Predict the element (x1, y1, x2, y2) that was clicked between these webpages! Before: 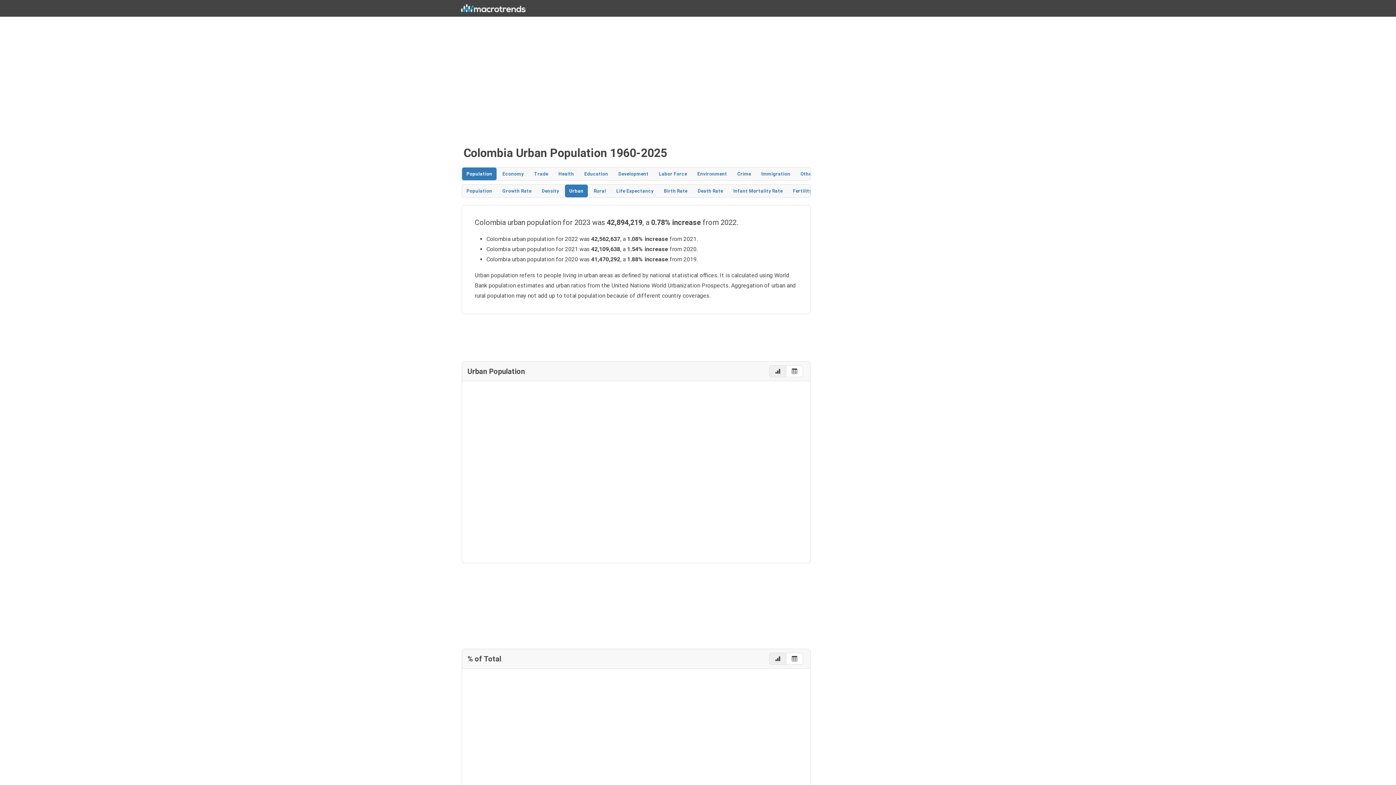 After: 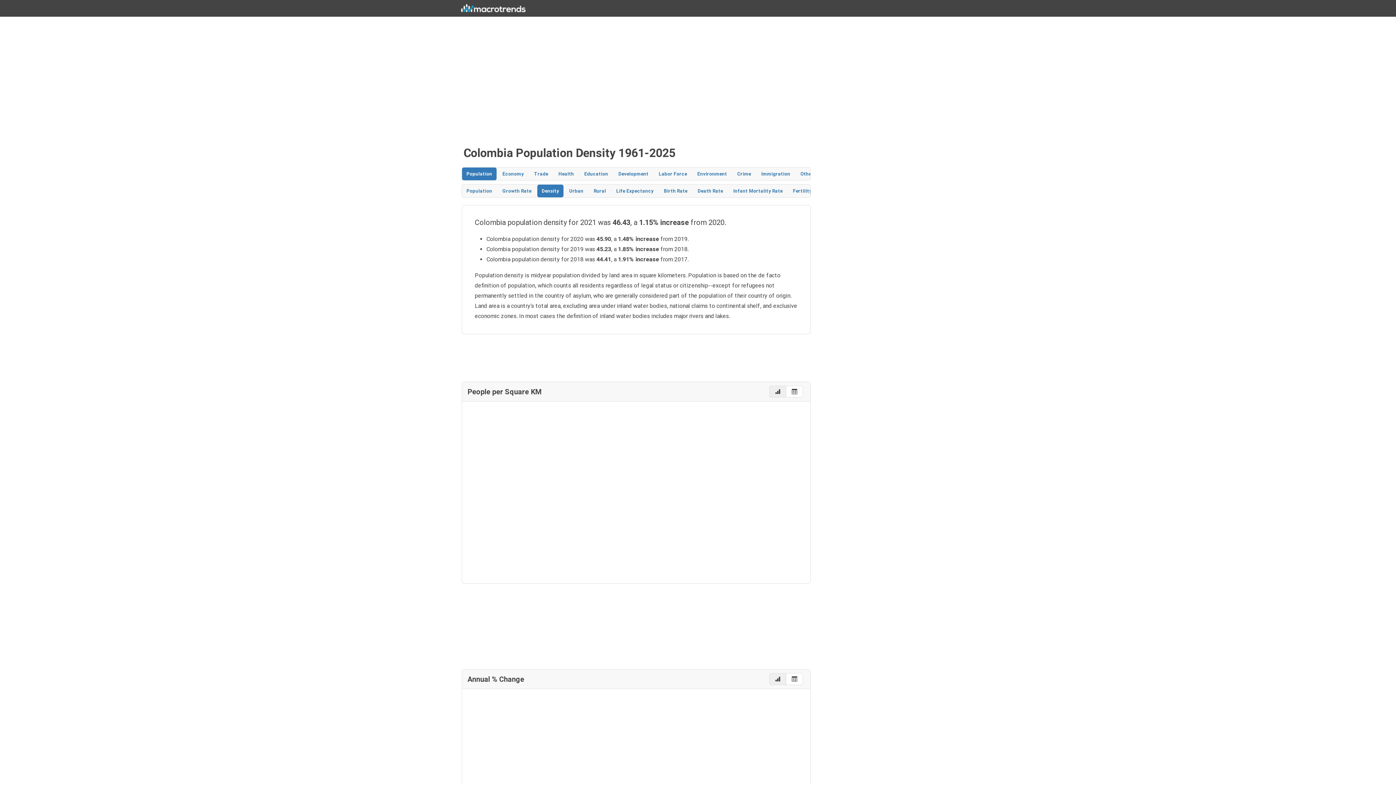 Action: bbox: (537, 184, 563, 197) label: Density